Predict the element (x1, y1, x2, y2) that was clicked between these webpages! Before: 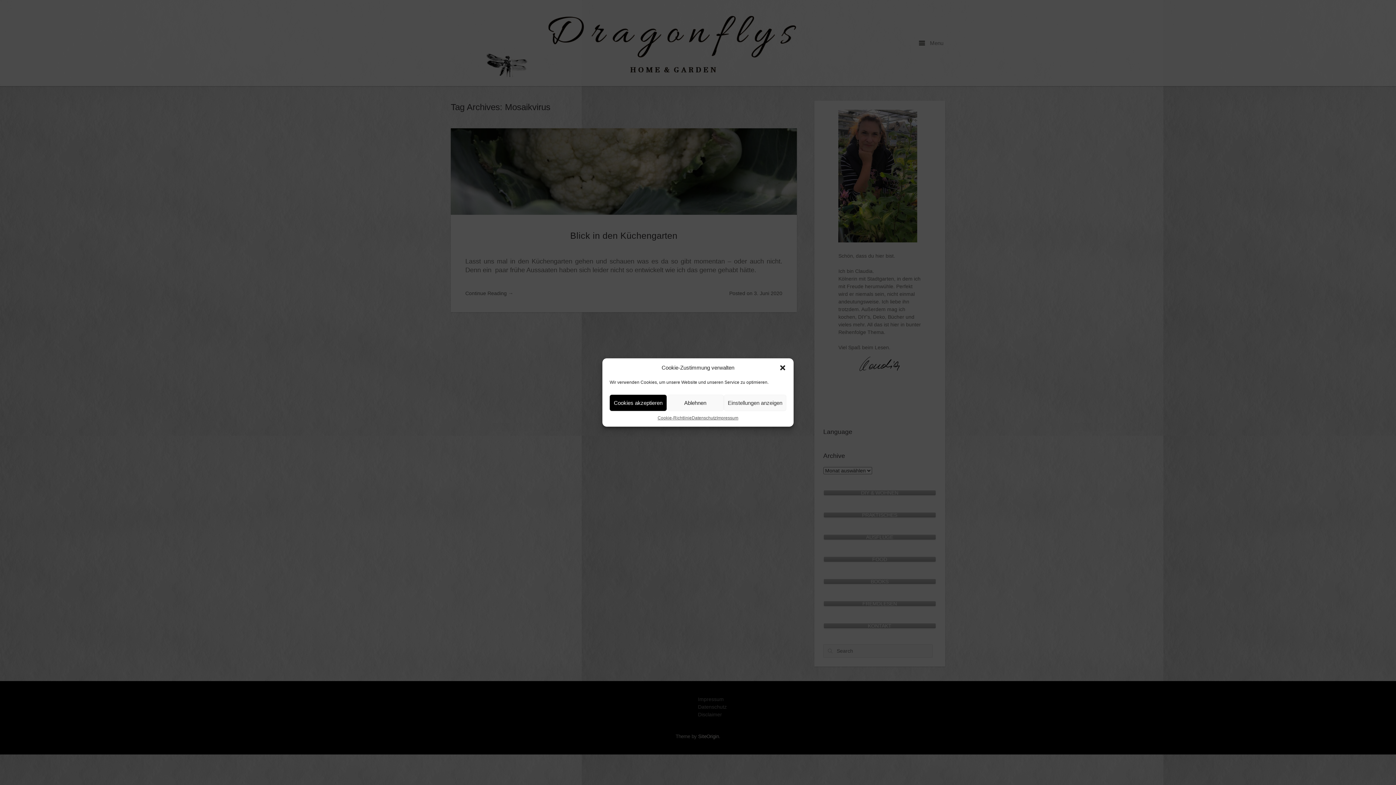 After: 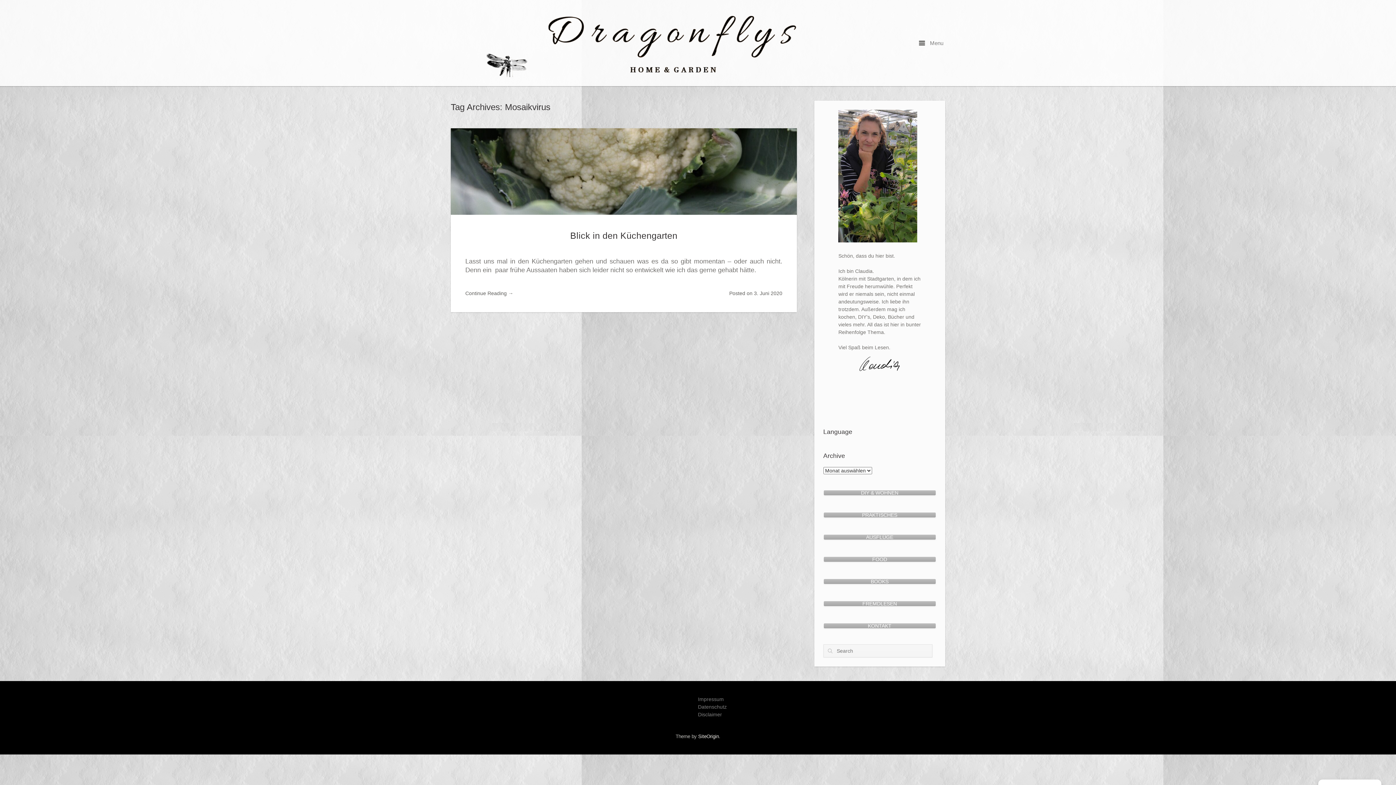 Action: label: Cookies akzeptieren bbox: (609, 394, 666, 411)